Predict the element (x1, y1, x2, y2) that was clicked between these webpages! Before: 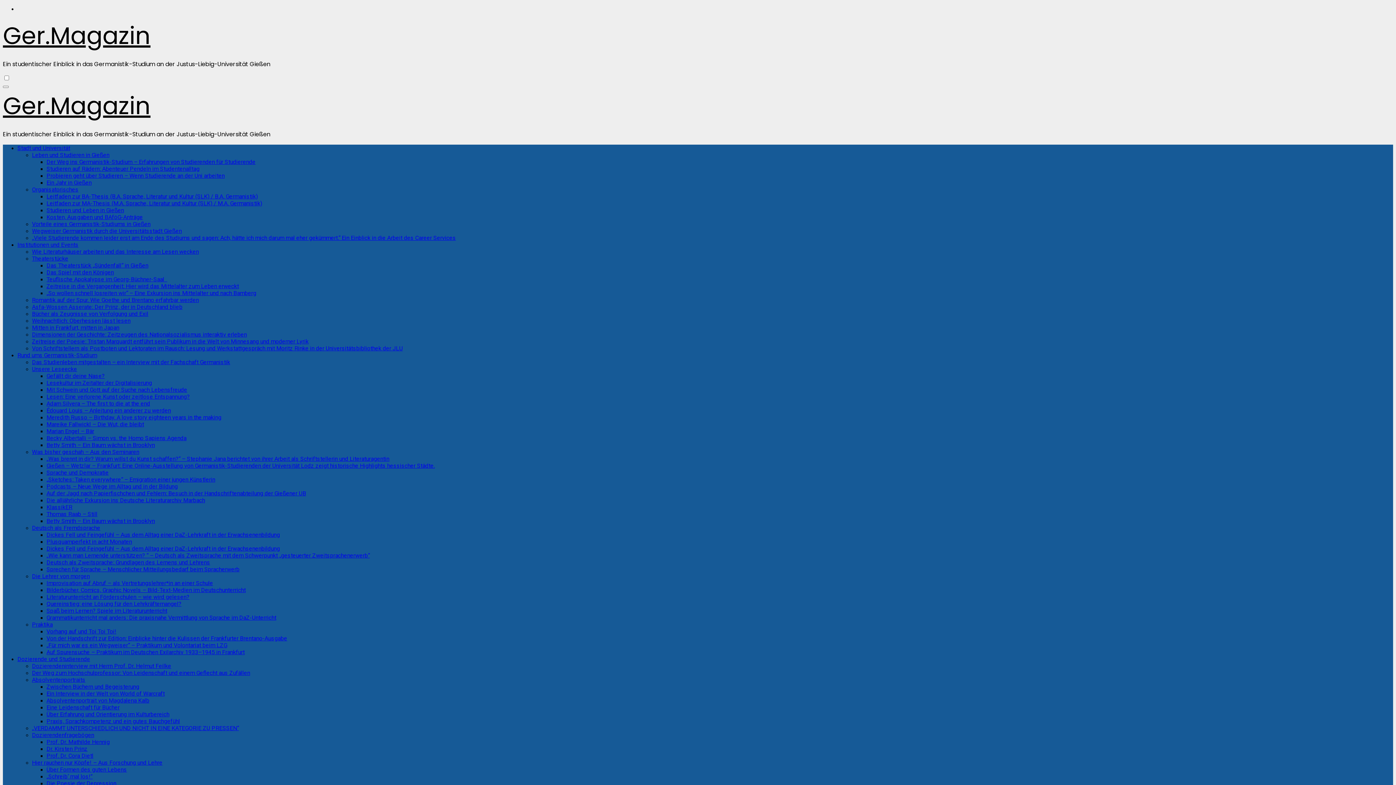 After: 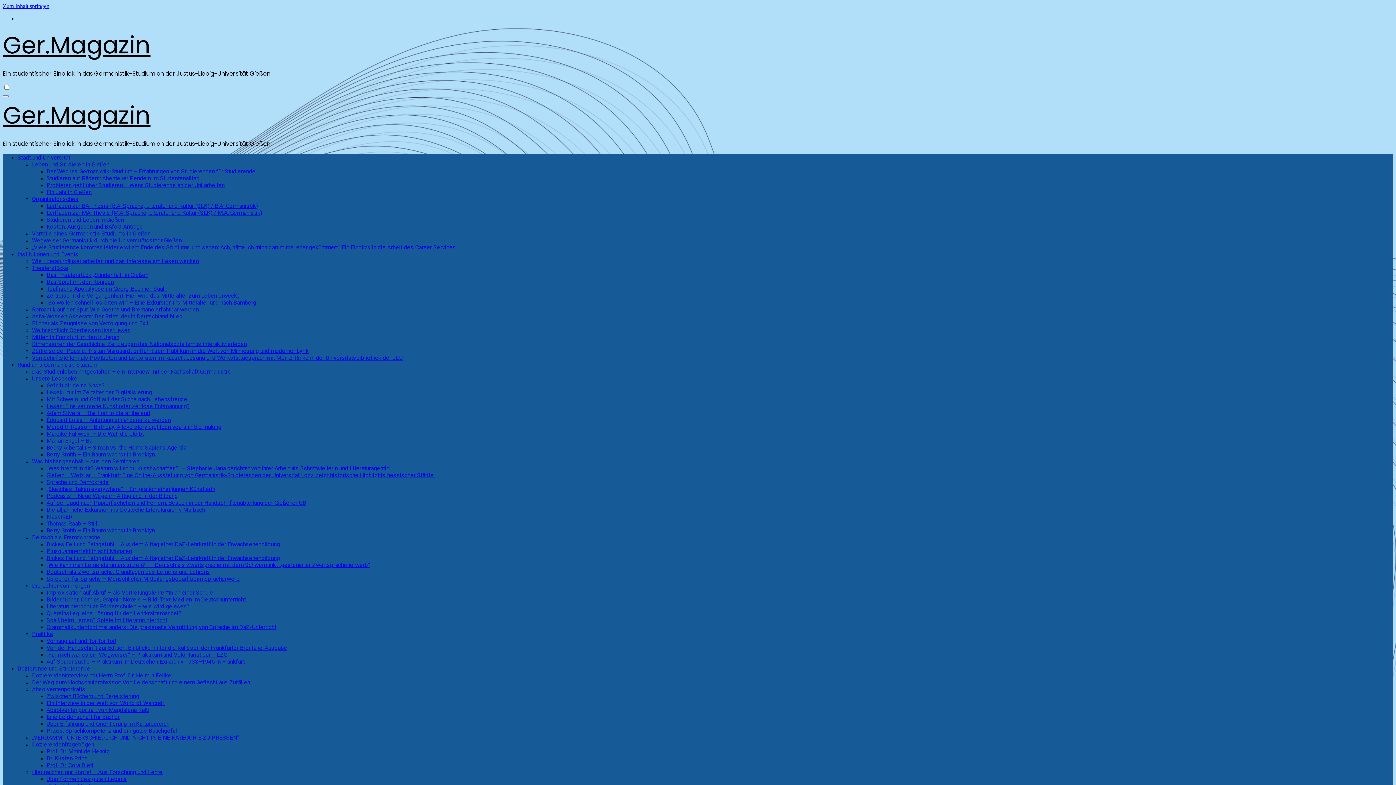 Action: label: Die alljährliche Exkursion ins Deutsche Literaturarchiv Marbach bbox: (46, 497, 205, 504)